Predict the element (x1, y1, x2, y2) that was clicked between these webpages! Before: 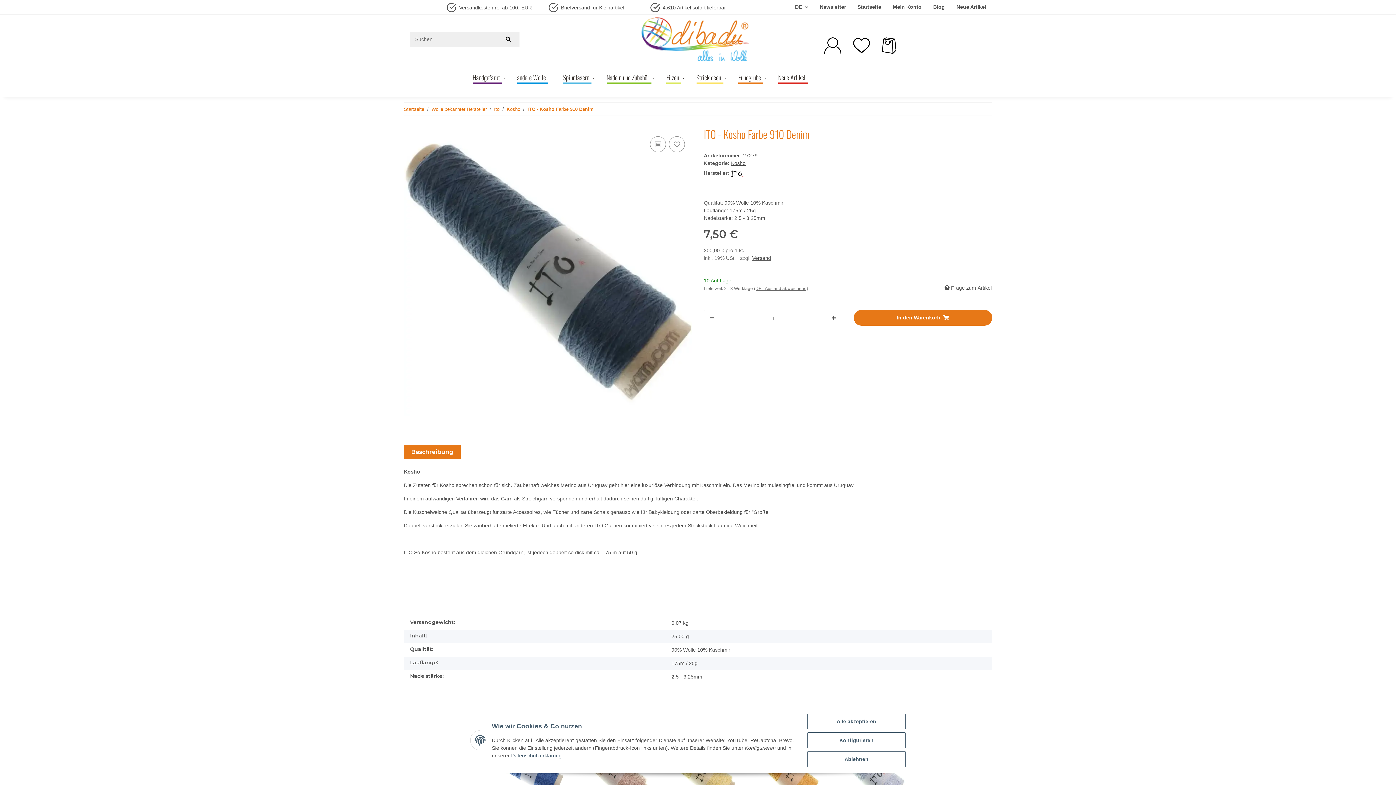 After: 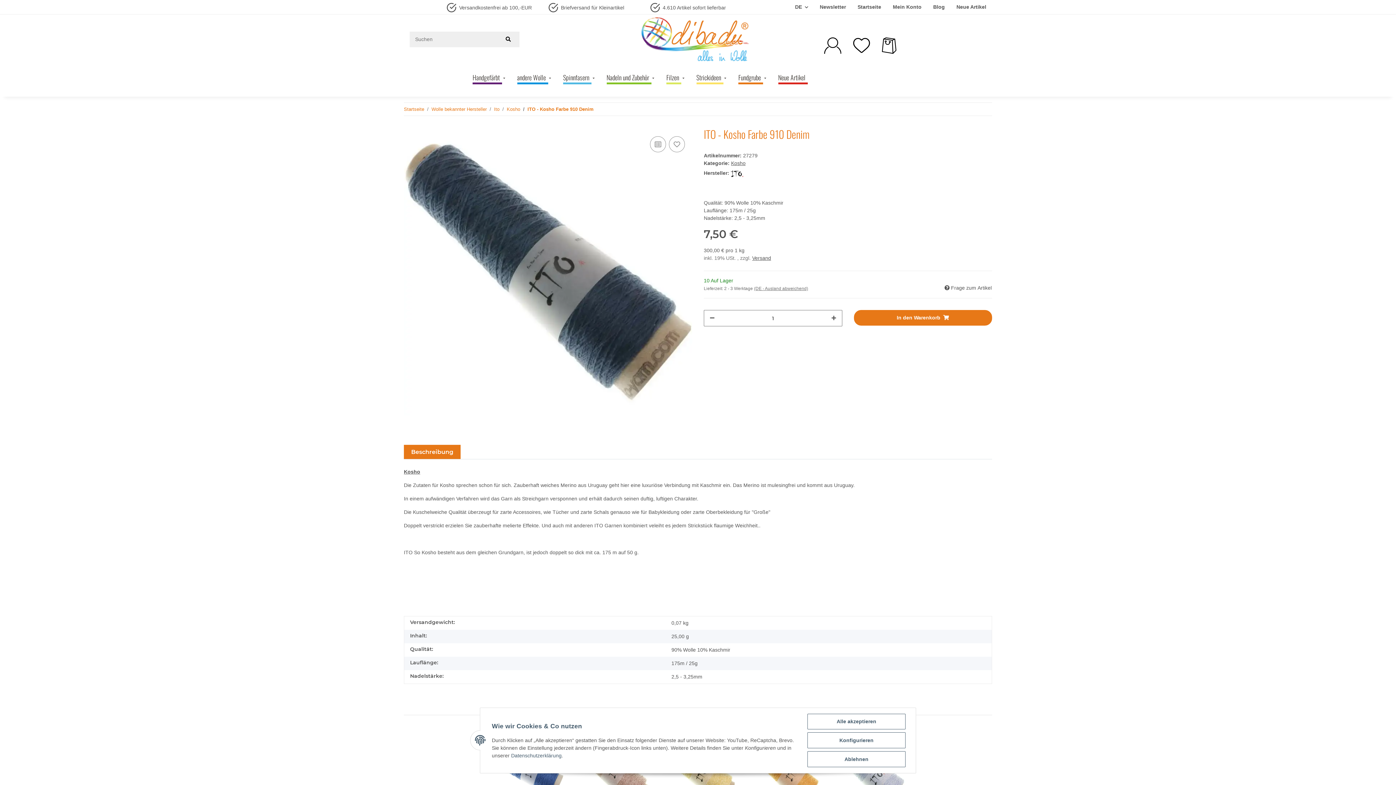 Action: bbox: (511, 753, 561, 758) label: Datenschutzerklärung